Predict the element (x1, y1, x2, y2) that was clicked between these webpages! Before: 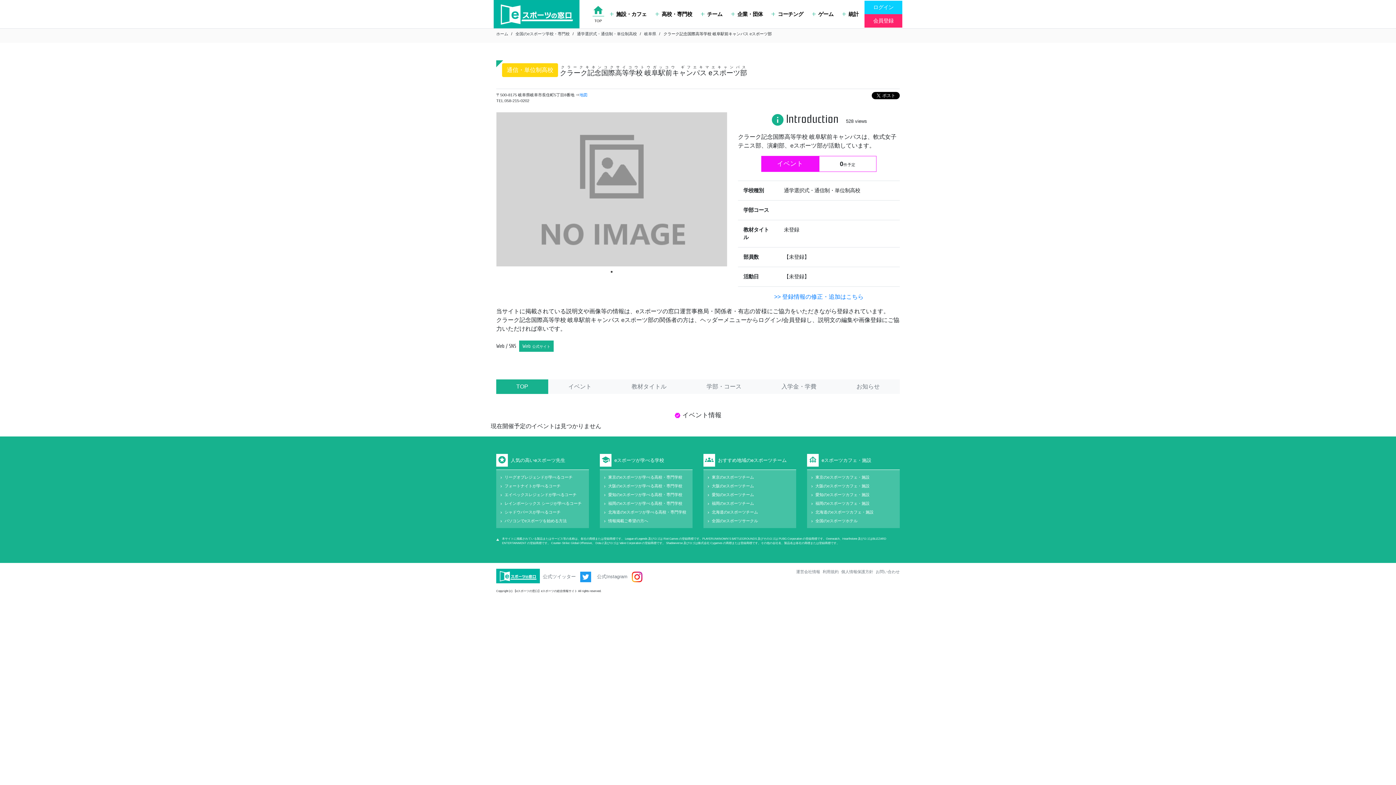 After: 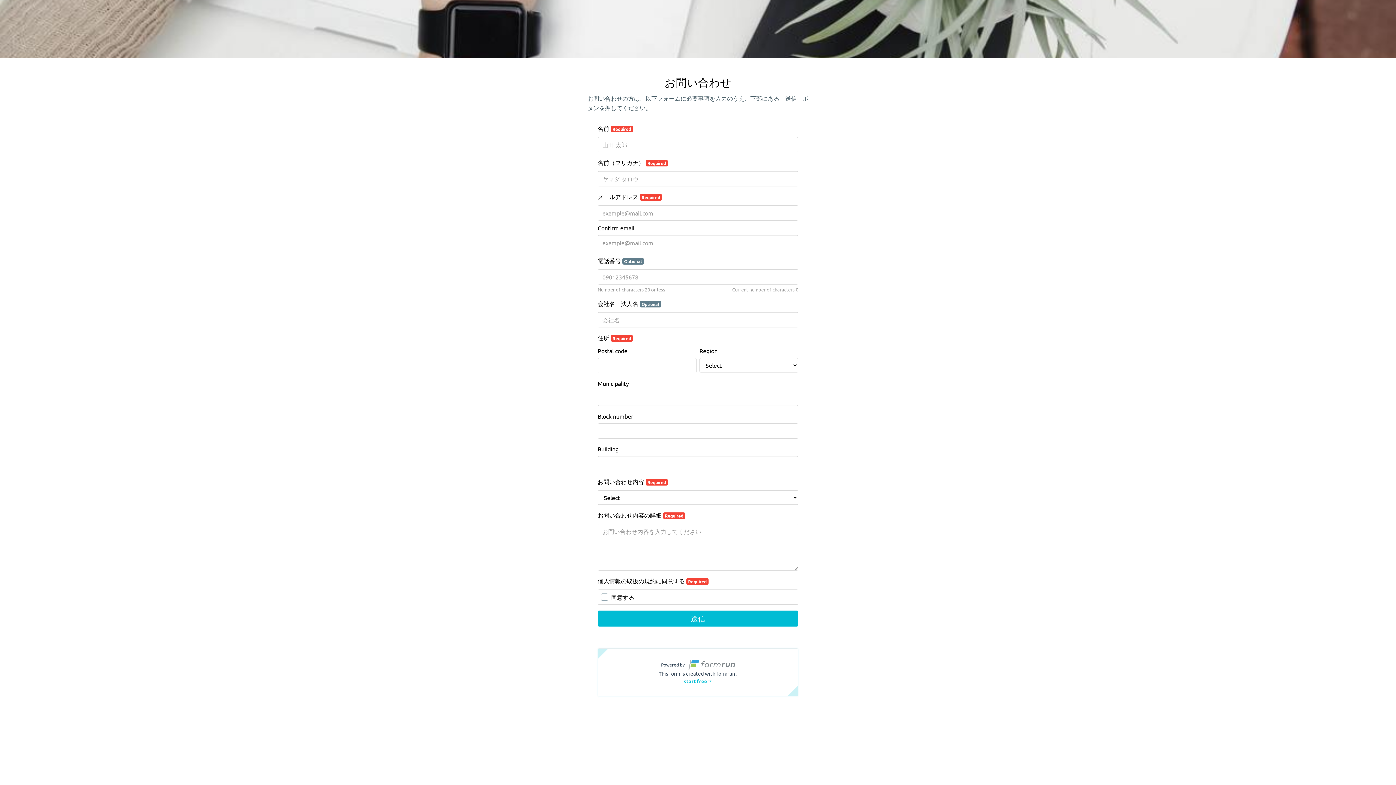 Action: bbox: (876, 569, 900, 575) label: お問い合わせ